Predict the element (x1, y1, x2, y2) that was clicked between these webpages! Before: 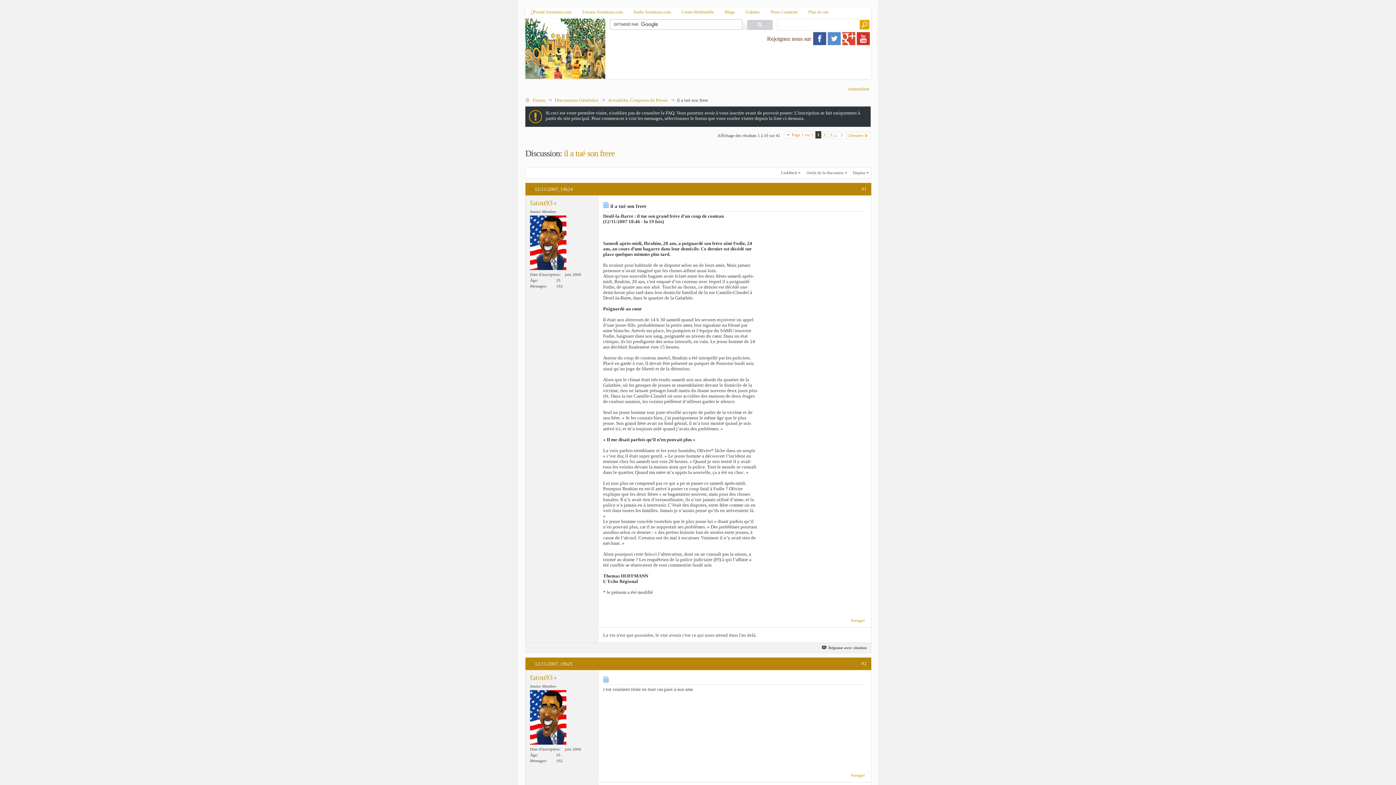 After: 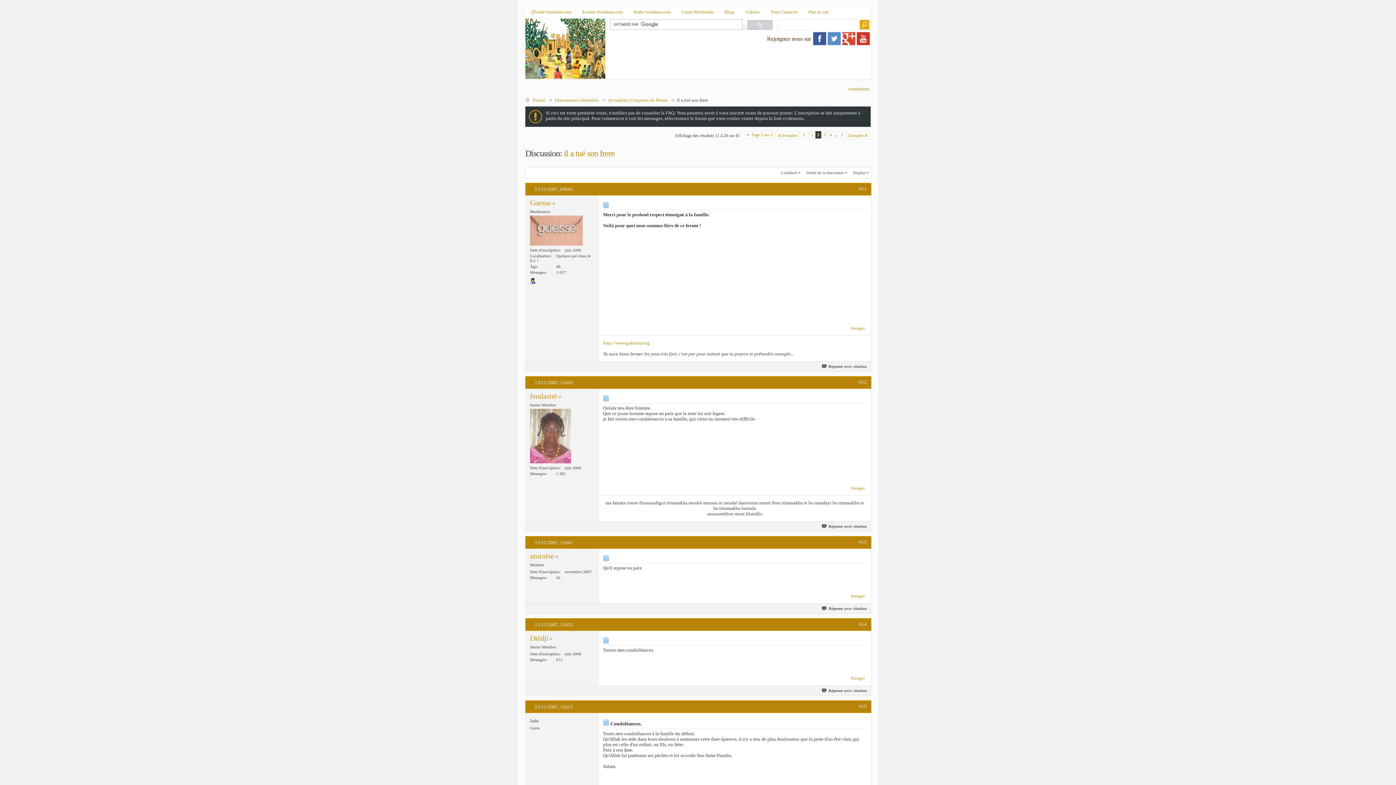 Action: label: 2 bbox: (821, 131, 827, 138)